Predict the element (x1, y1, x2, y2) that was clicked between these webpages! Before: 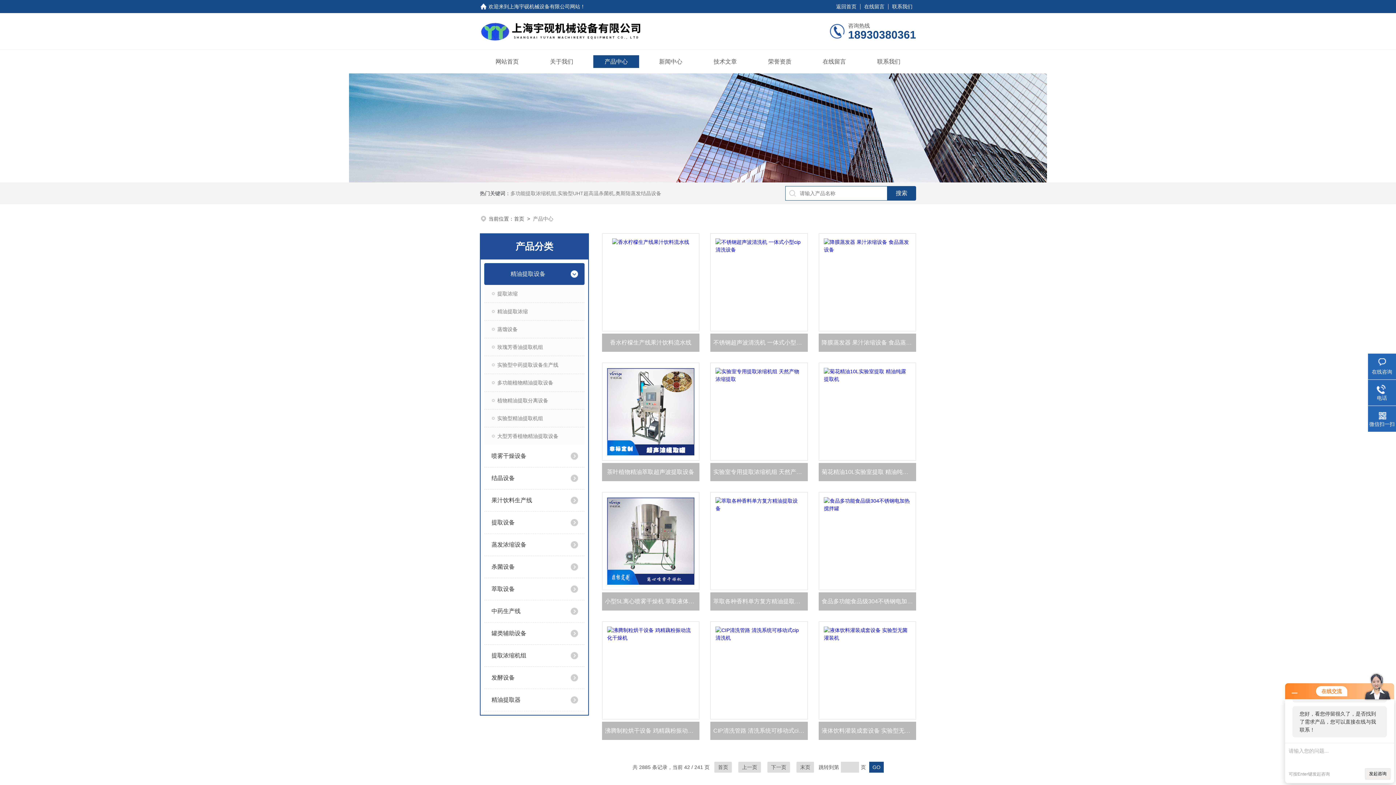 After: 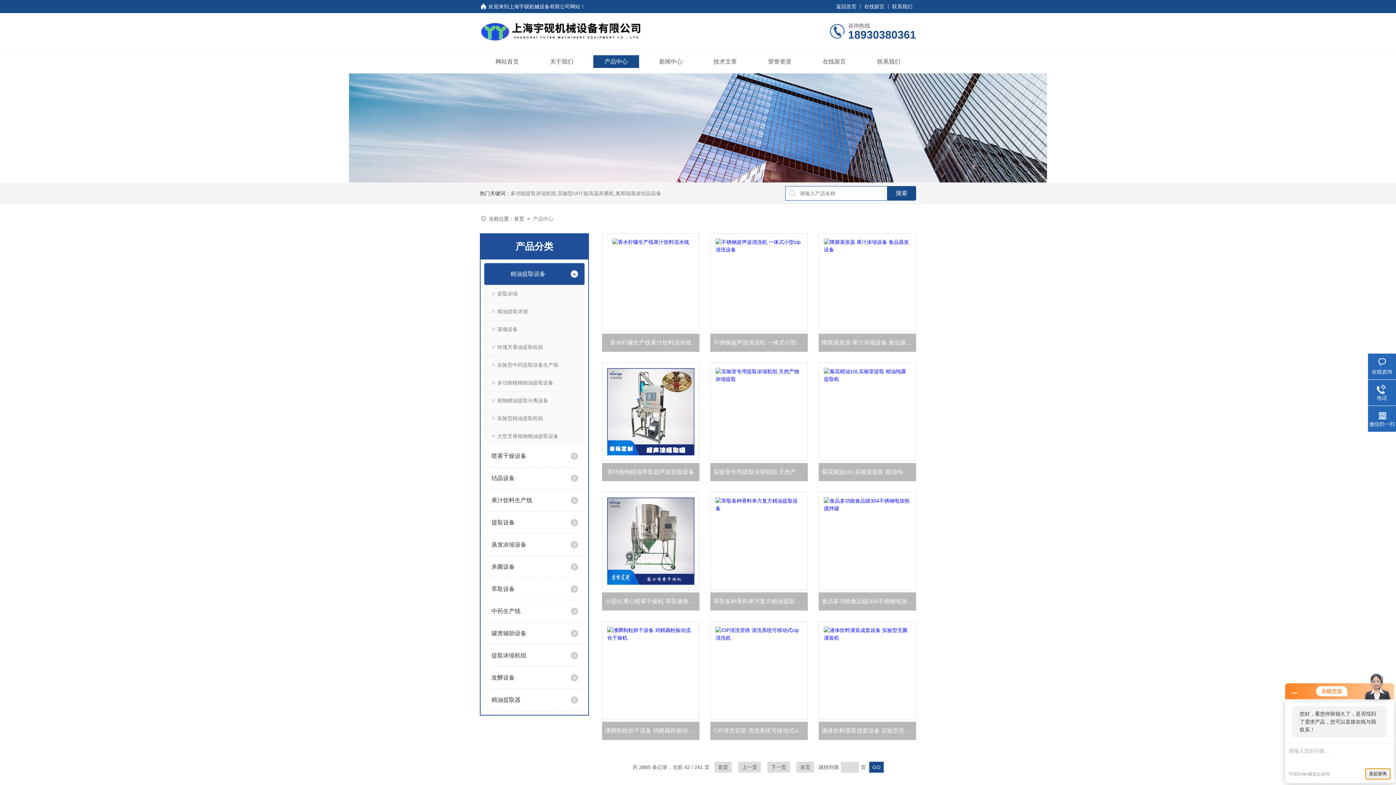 Action: bbox: (1365, 768, 1390, 780) label: 发起咨询